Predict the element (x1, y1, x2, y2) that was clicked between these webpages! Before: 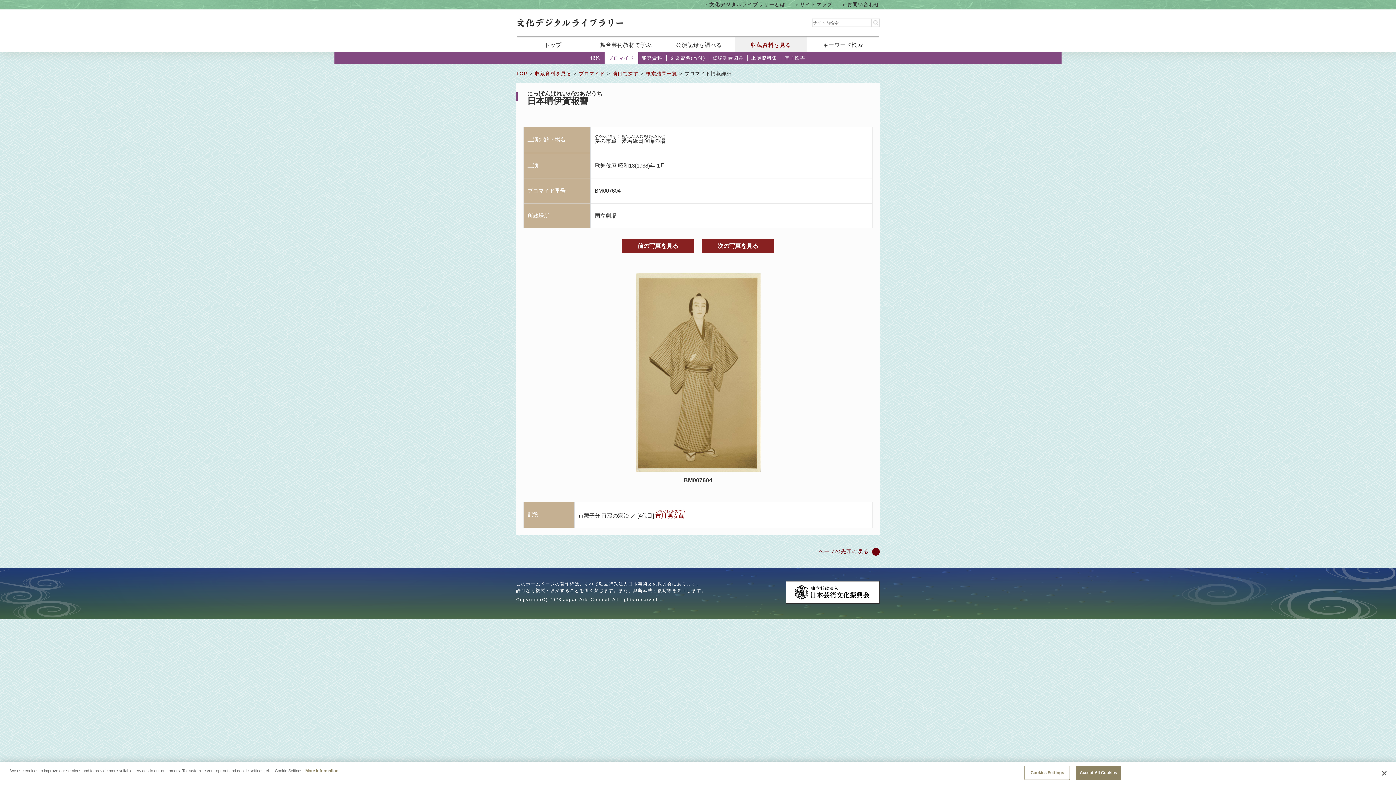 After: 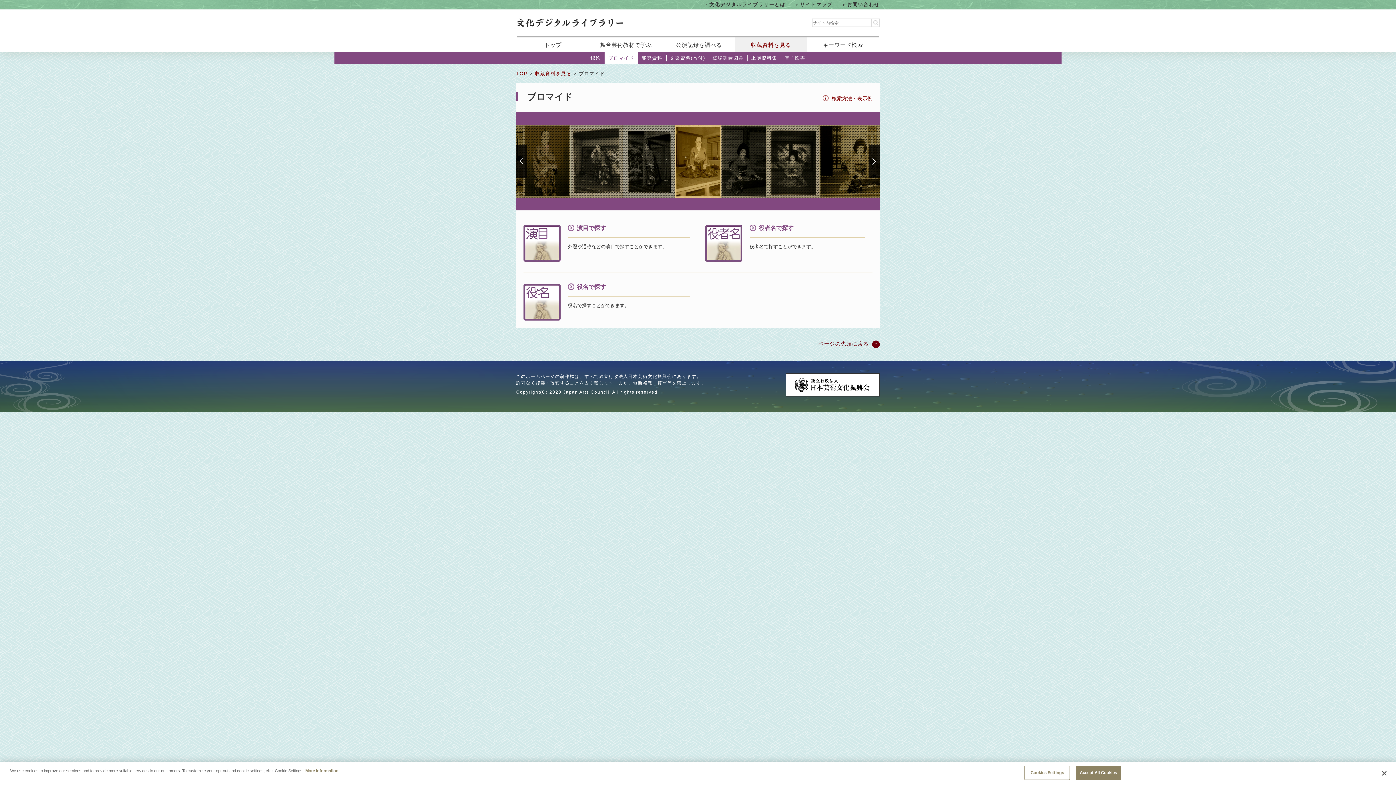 Action: label: ブロマイド bbox: (579, 70, 605, 76)